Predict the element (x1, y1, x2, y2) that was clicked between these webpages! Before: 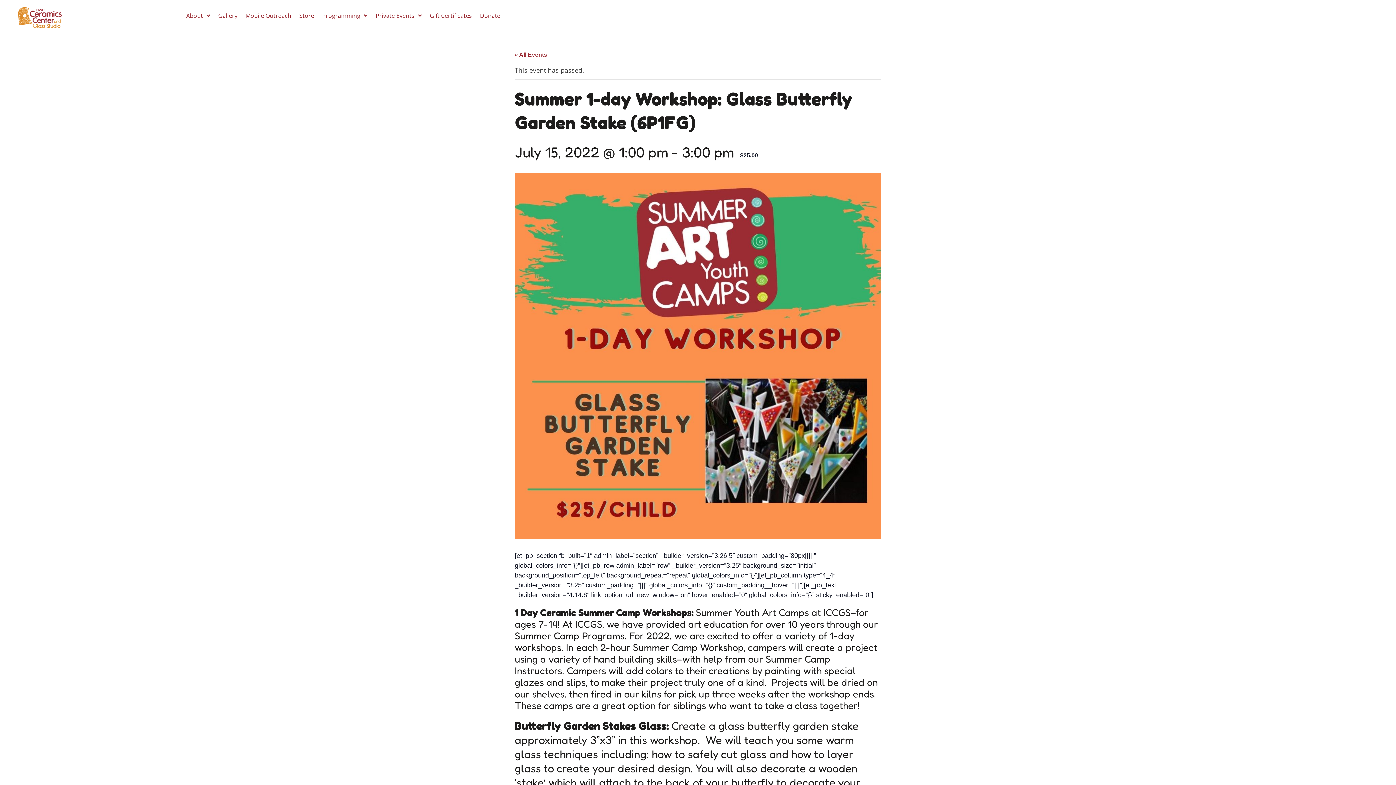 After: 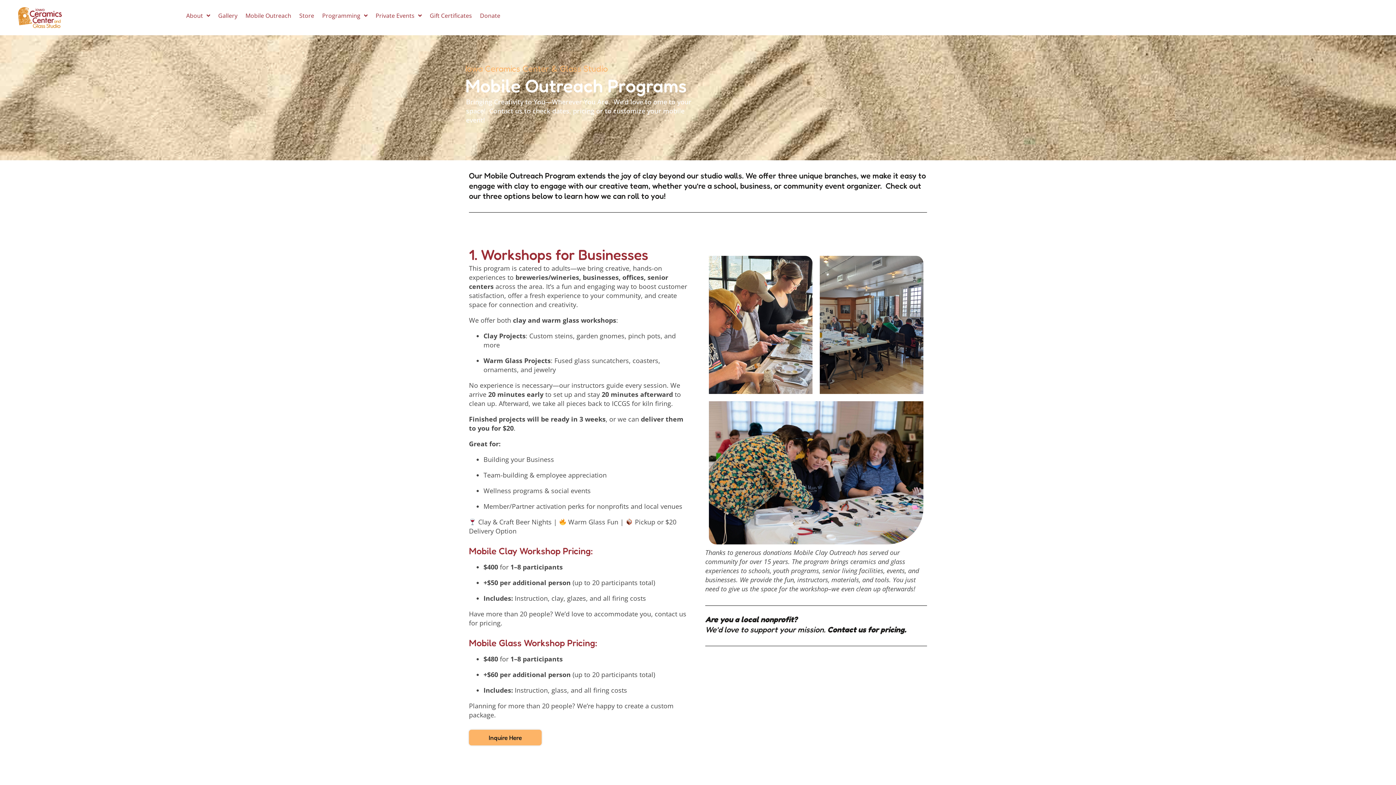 Action: bbox: (241, 7, 295, 24) label: Mobile Outreach